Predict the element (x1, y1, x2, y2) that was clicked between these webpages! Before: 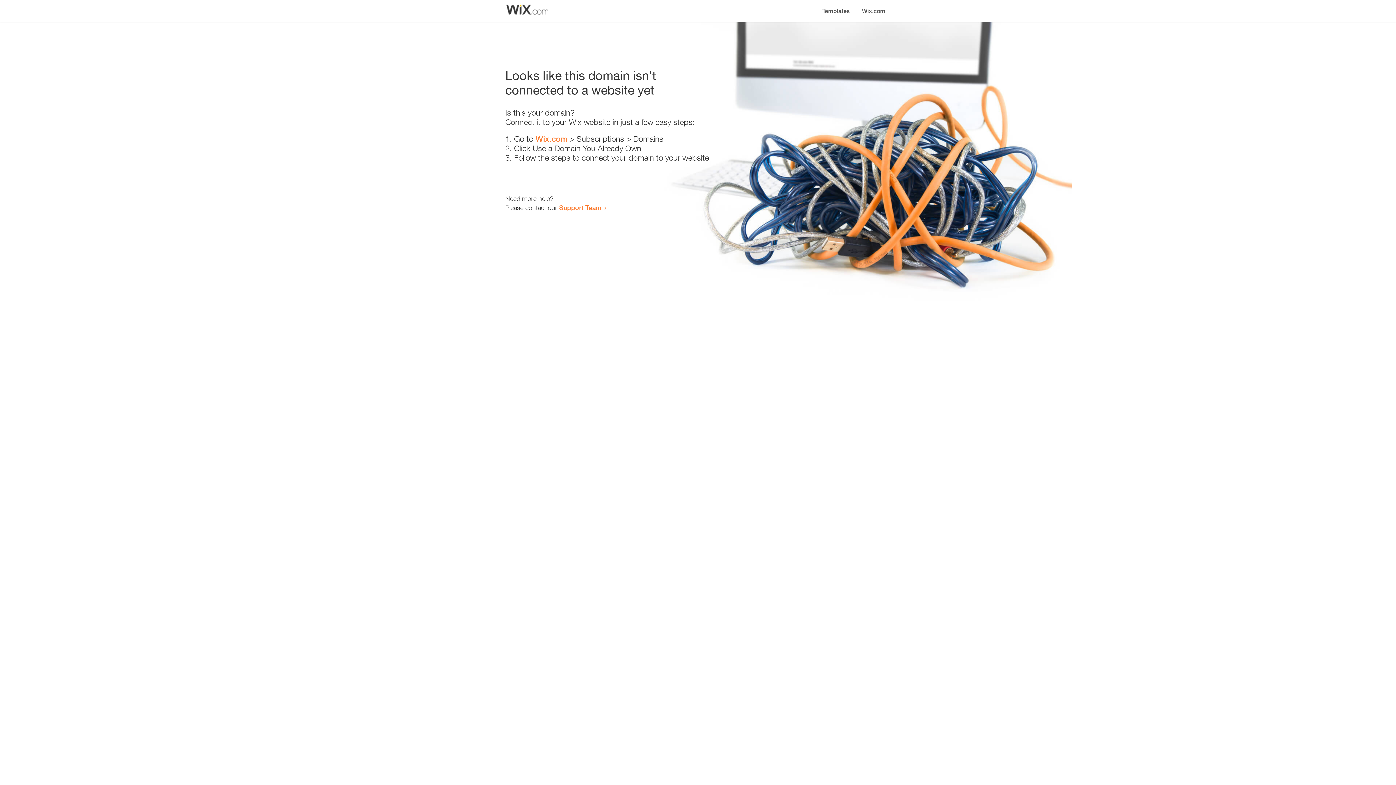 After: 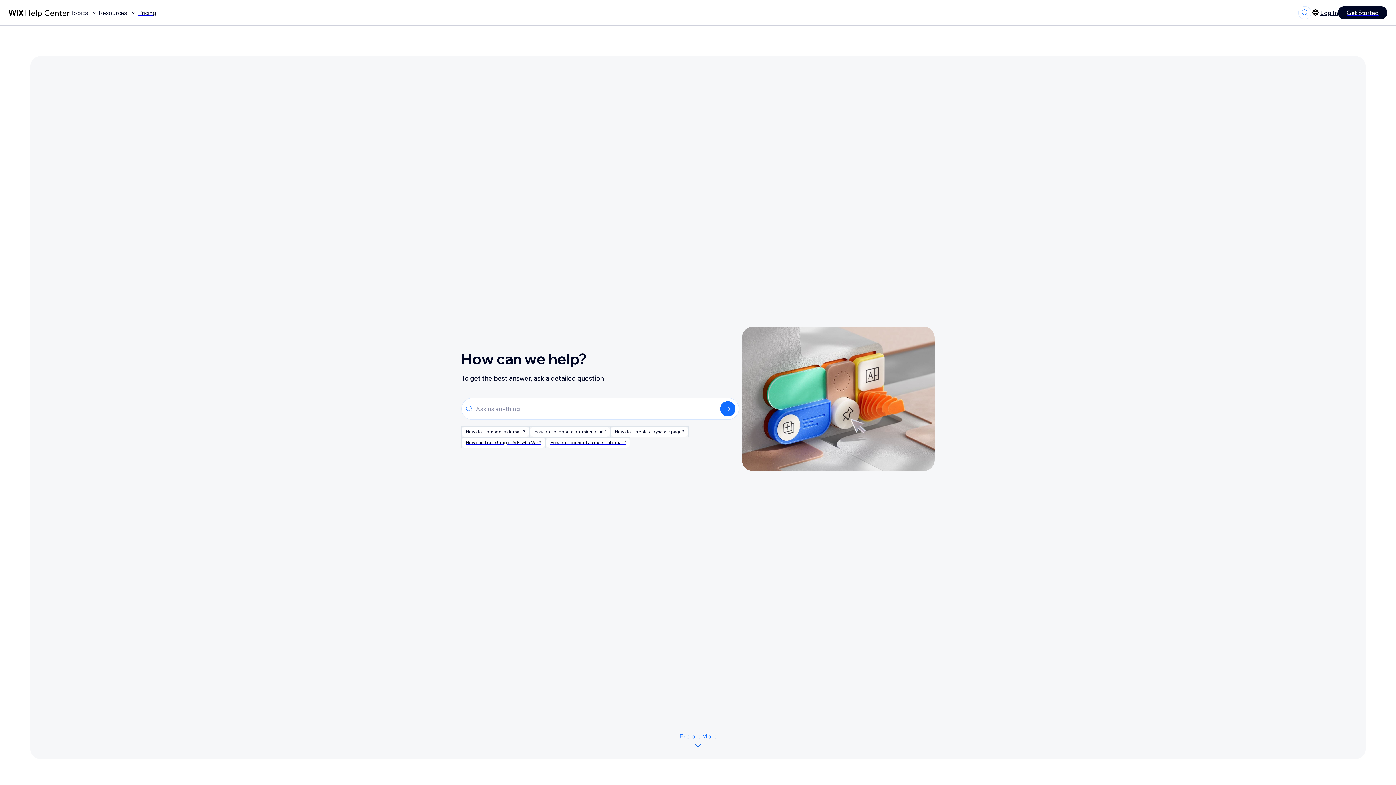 Action: bbox: (559, 203, 601, 211) label: Support Team